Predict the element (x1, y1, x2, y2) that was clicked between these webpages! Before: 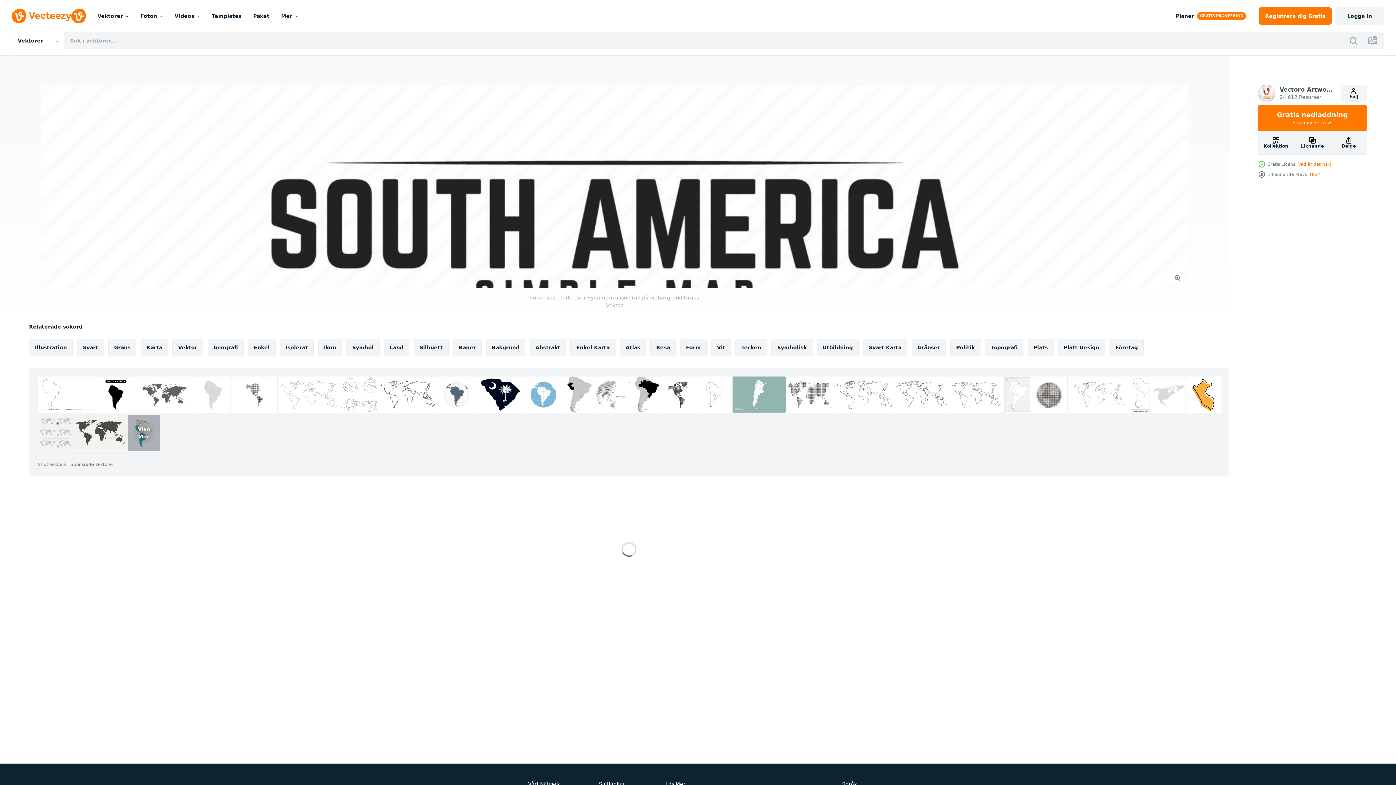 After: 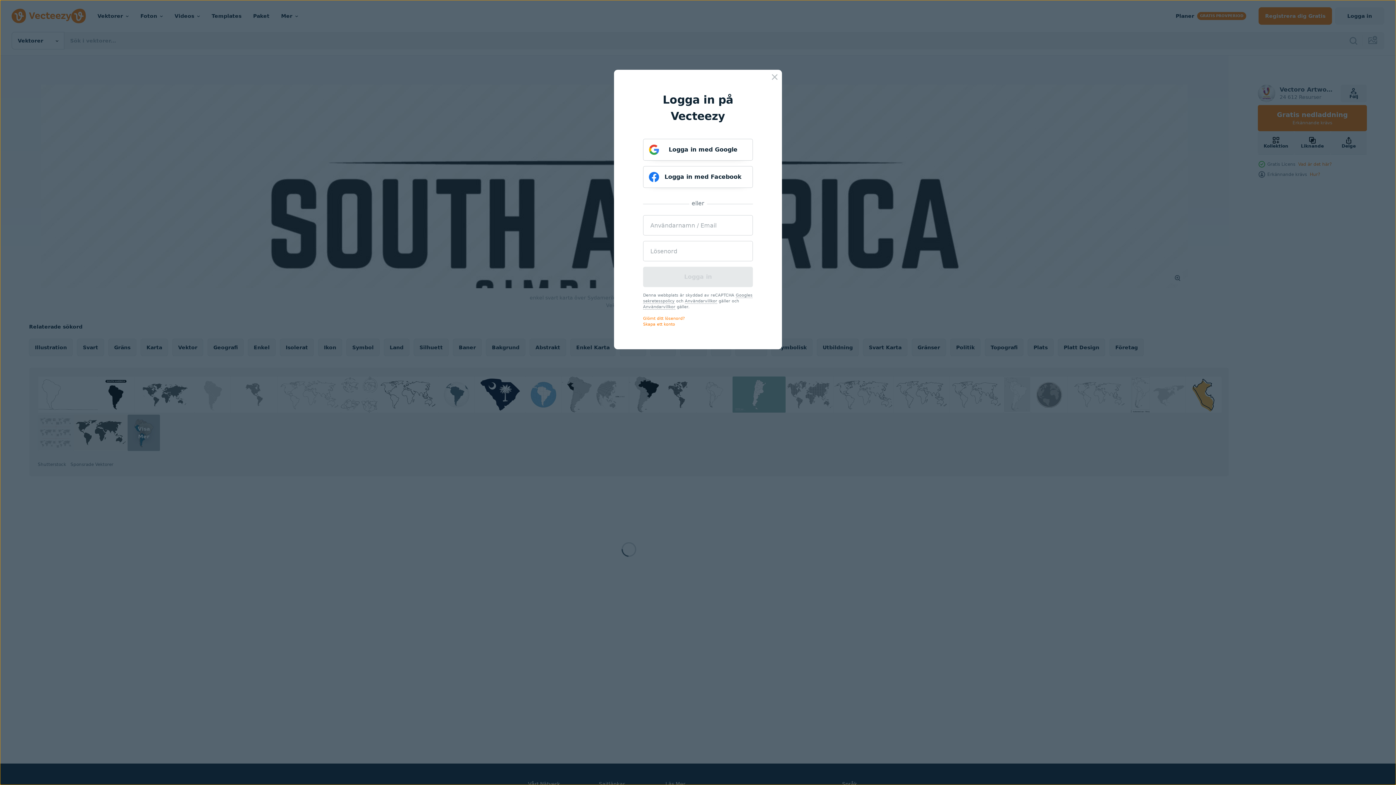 Action: bbox: (1335, 7, 1384, 24) label: Logga in